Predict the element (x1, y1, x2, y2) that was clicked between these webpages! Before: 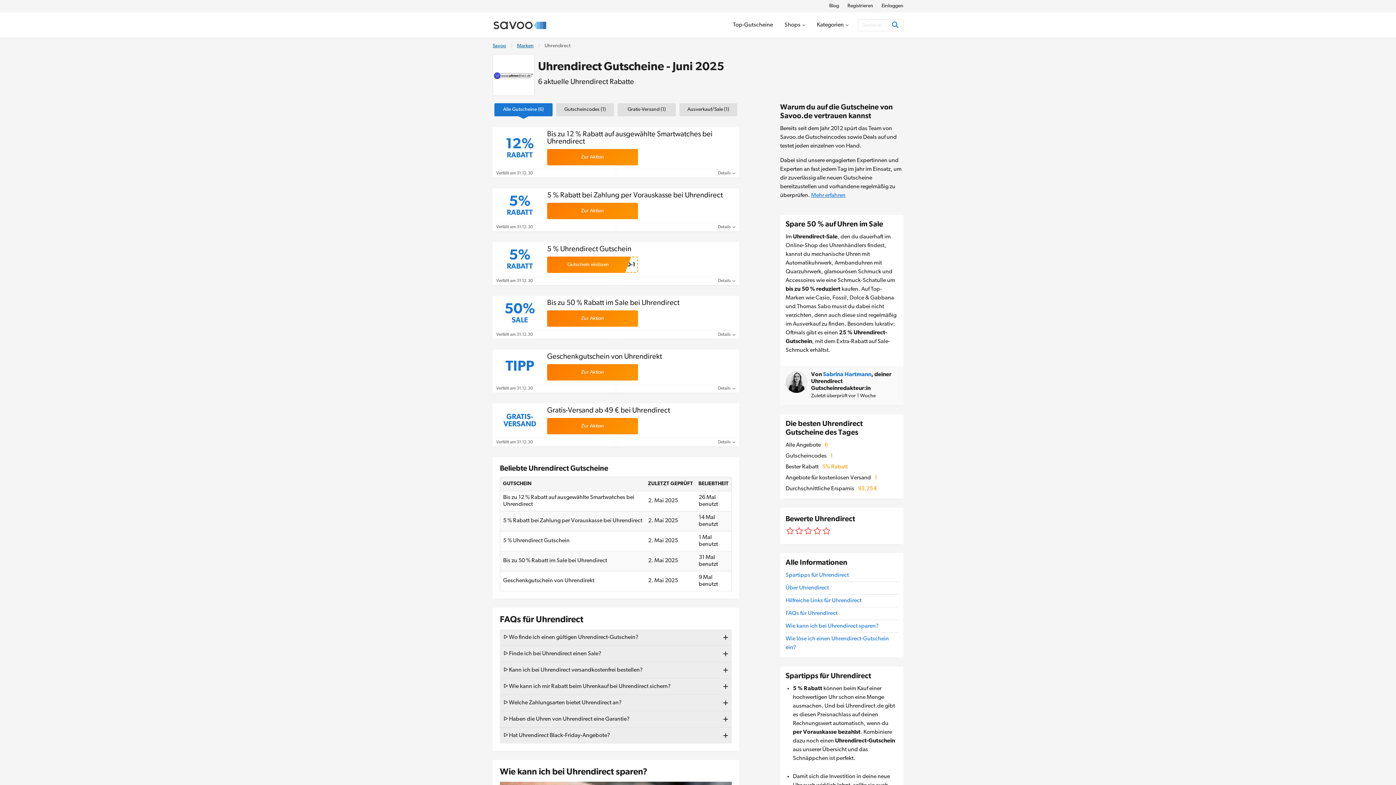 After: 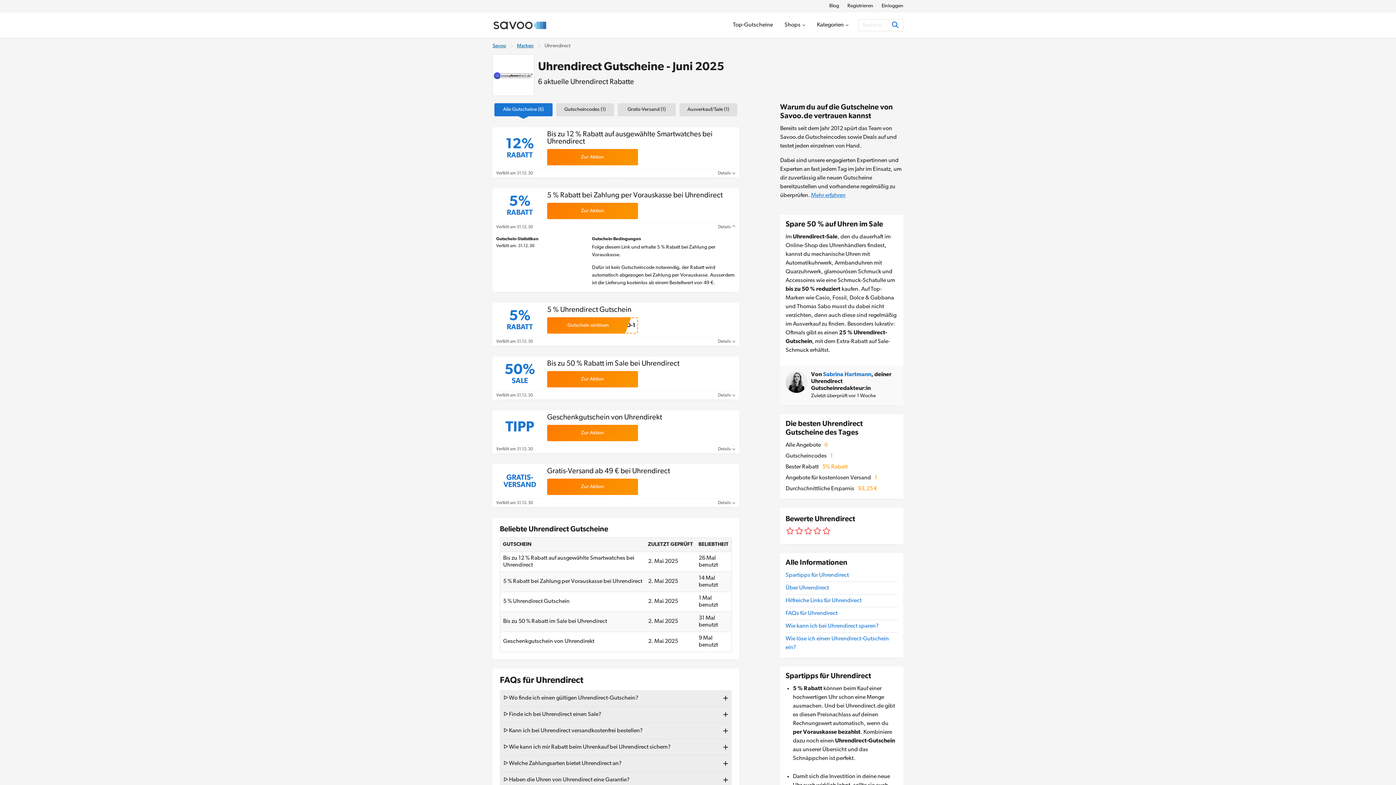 Action: bbox: (718, 225, 735, 229) label: Details 